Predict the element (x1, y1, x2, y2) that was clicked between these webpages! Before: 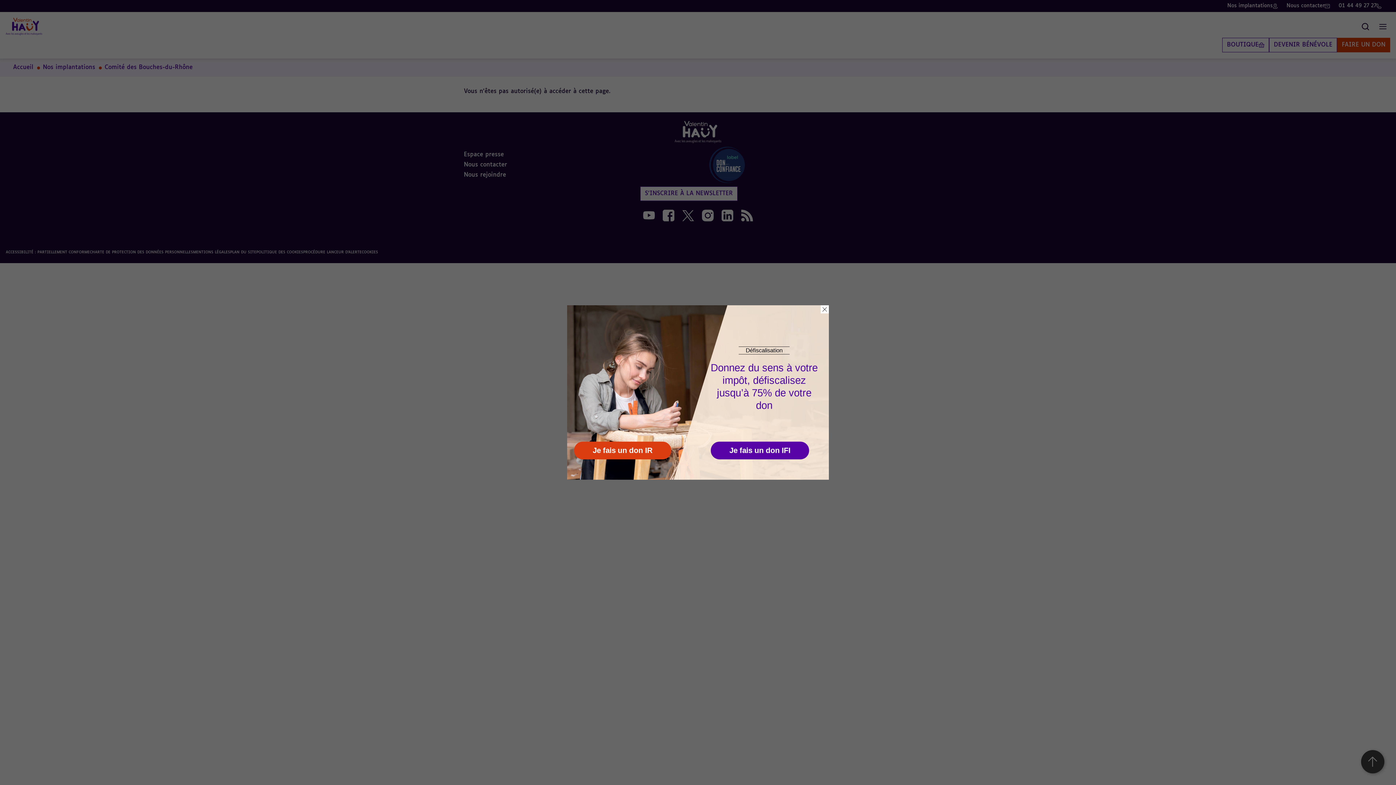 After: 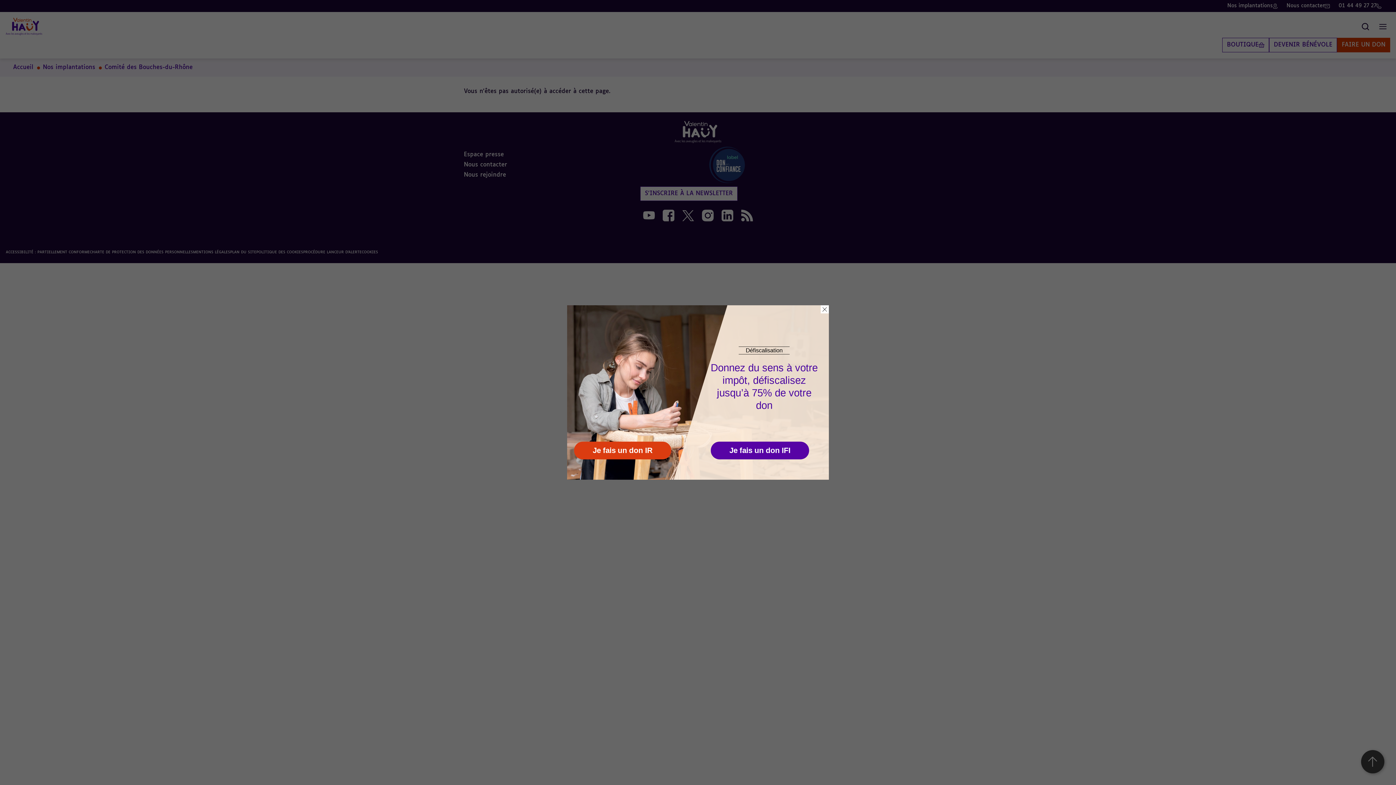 Action: label: Je fais un don IR bbox: (574, 441, 671, 459)